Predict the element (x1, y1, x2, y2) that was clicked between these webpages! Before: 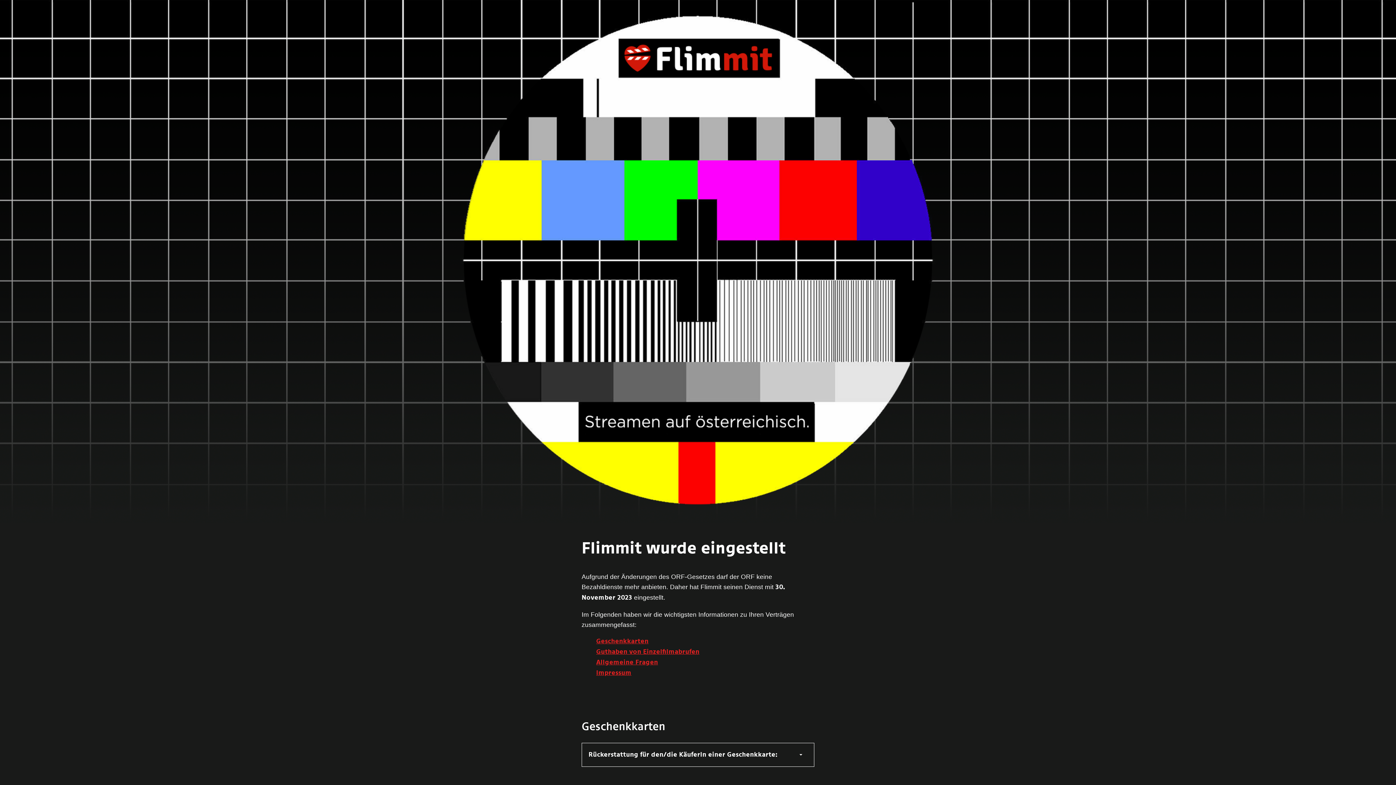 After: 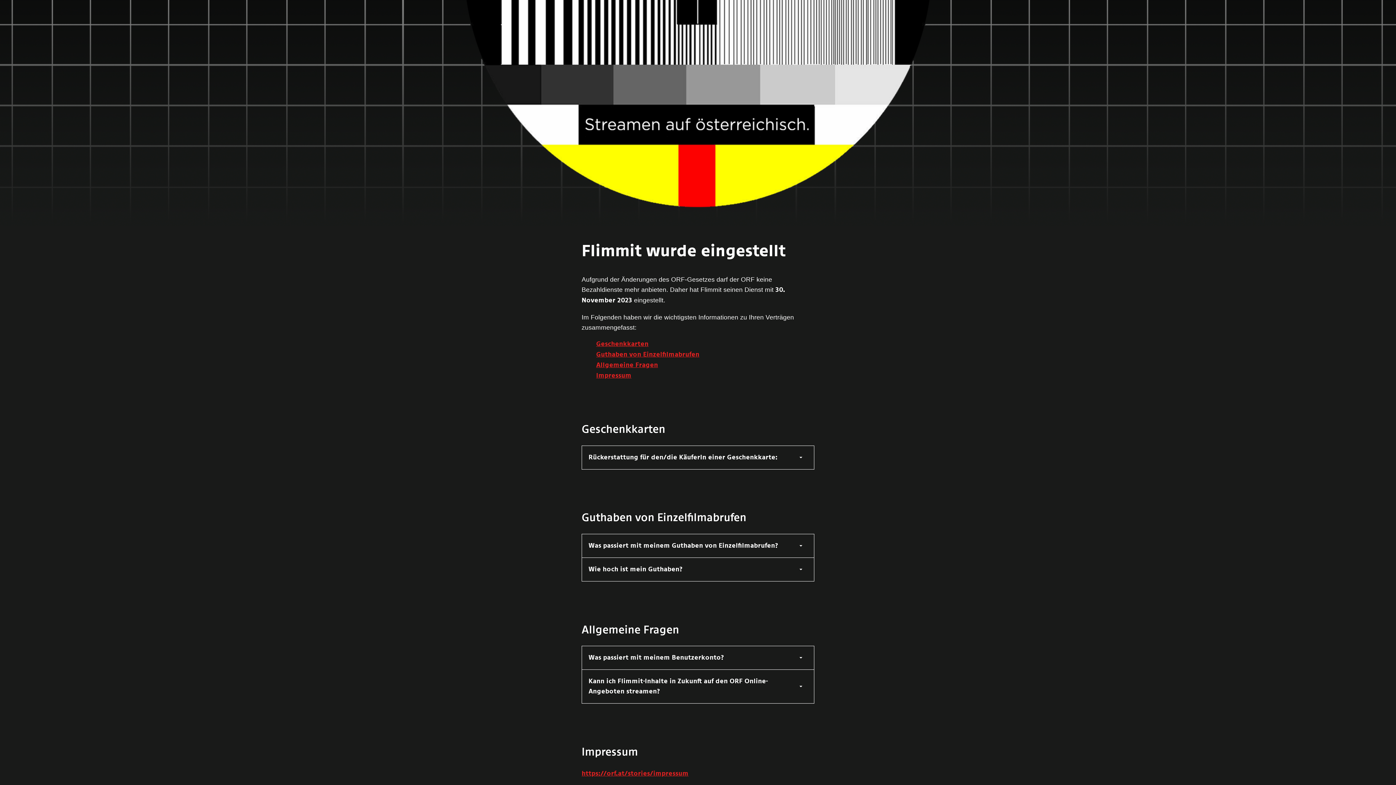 Action: label: Geschenkkarten bbox: (596, 638, 648, 645)